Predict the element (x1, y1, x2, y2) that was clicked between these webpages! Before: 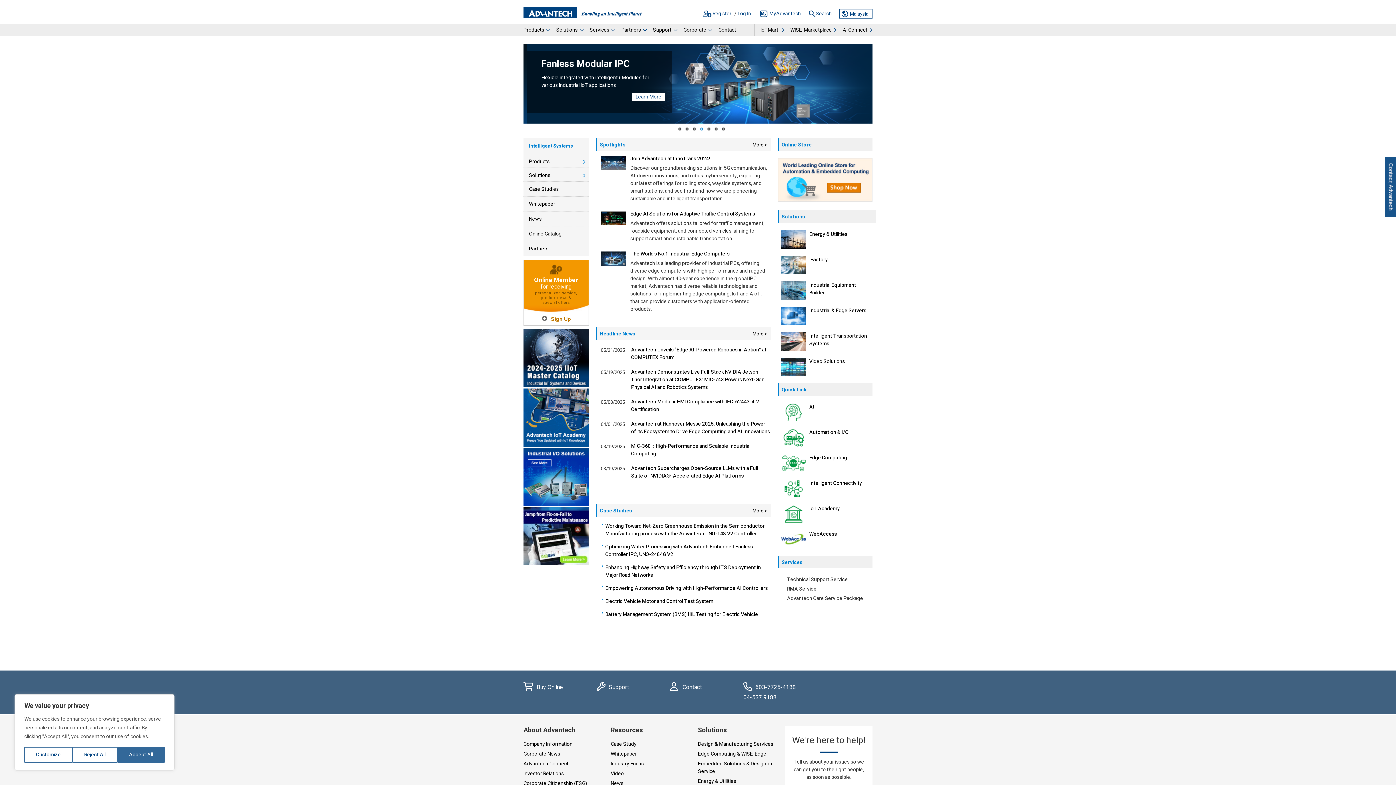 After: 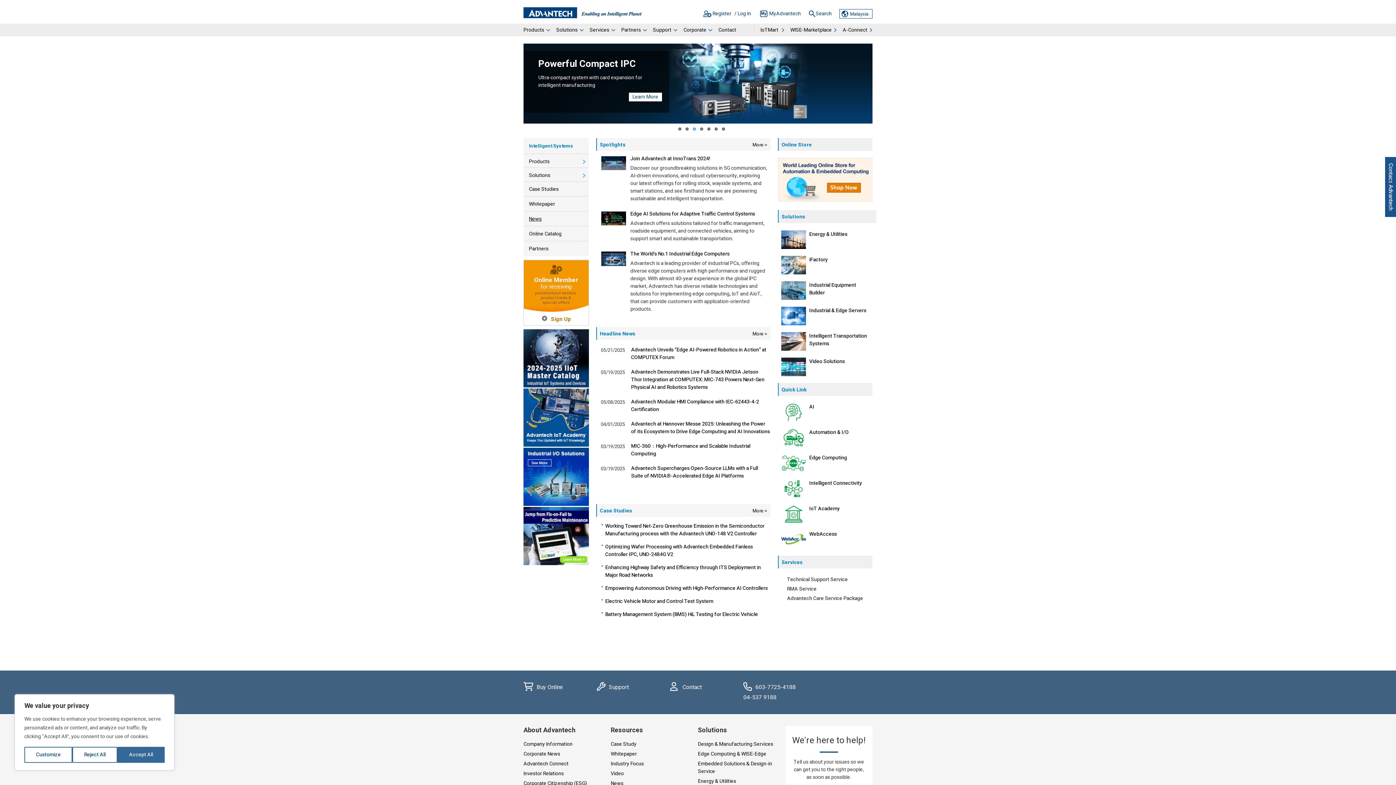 Action: label: News bbox: (529, 215, 541, 222)